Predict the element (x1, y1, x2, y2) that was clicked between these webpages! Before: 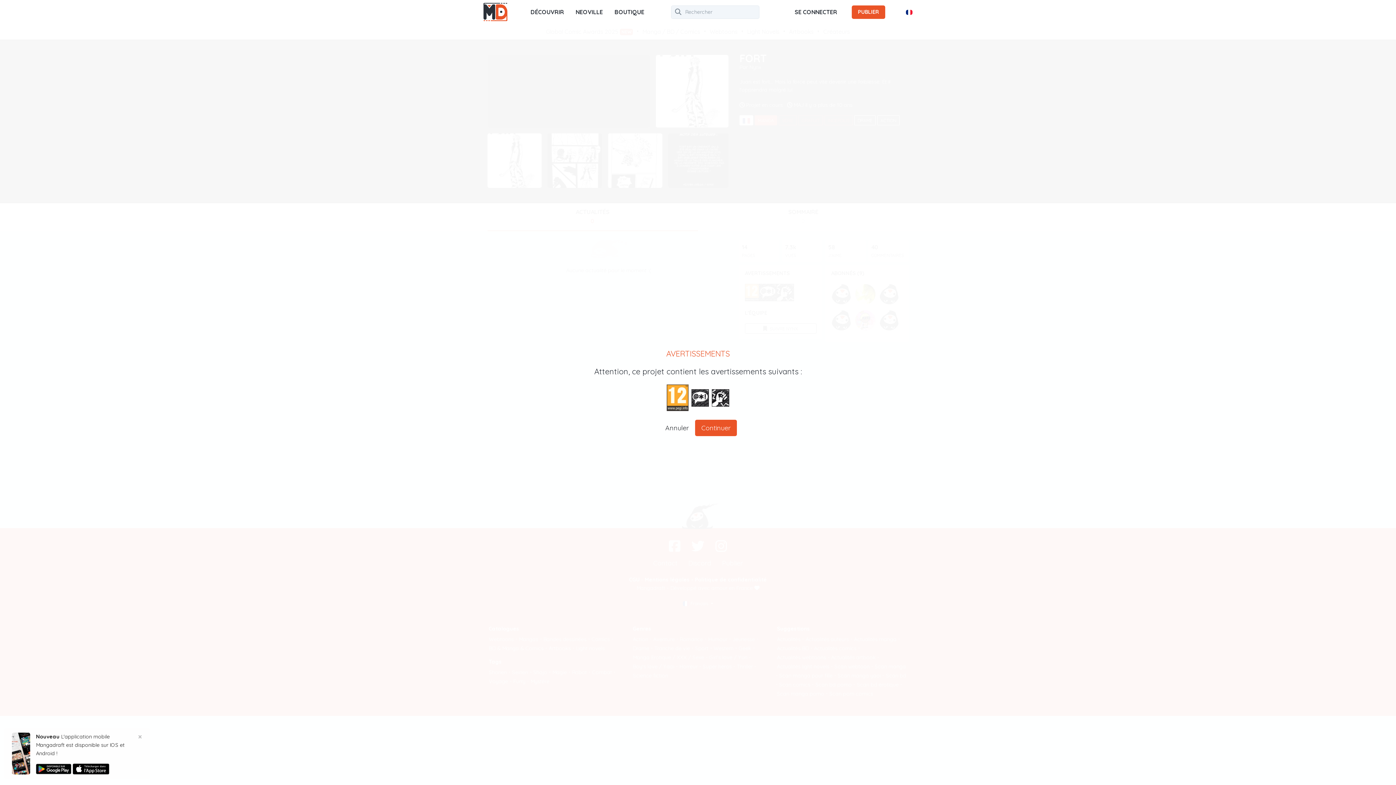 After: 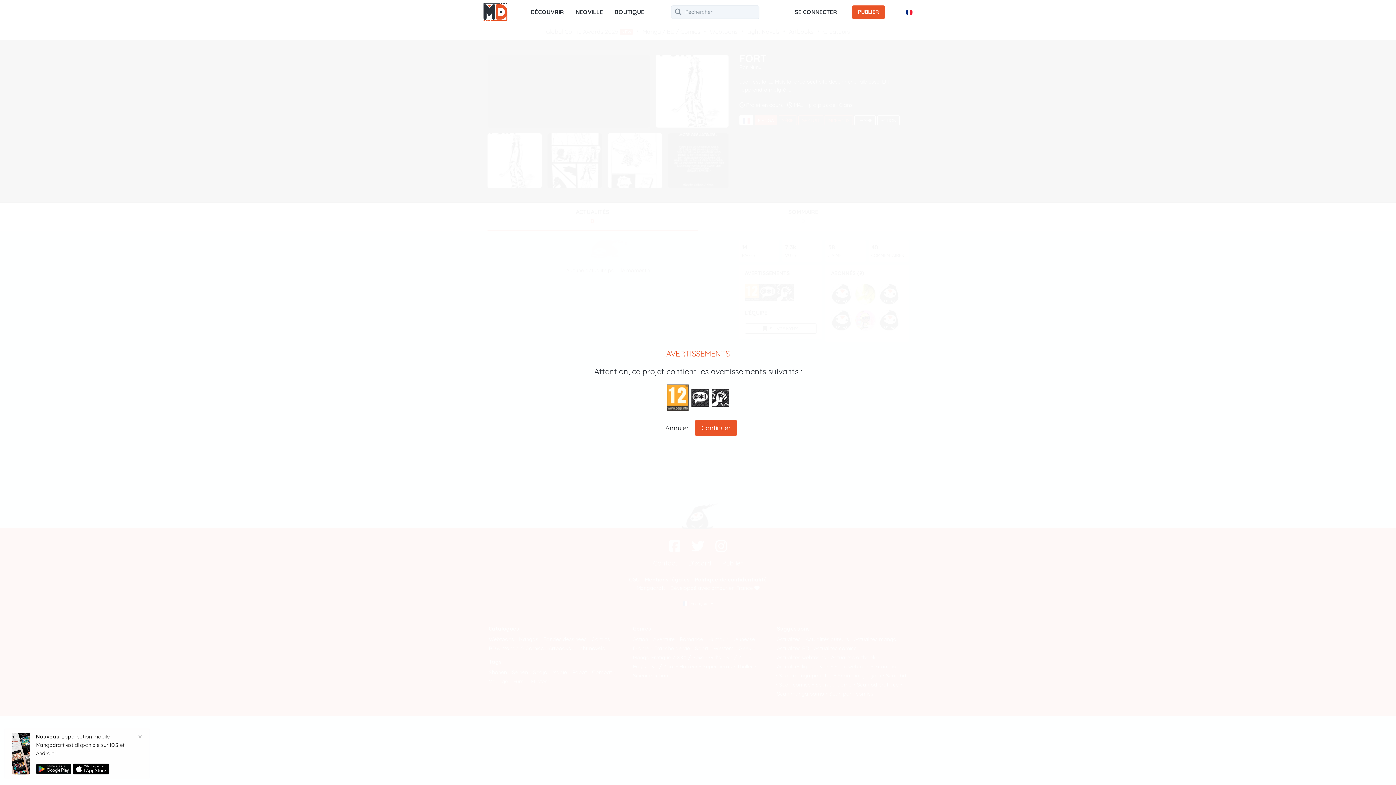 Action: bbox: (12, 733, 127, 774) label: Nouveau L'application mobile Mangadraft est disponible sur IOS et Android !

 